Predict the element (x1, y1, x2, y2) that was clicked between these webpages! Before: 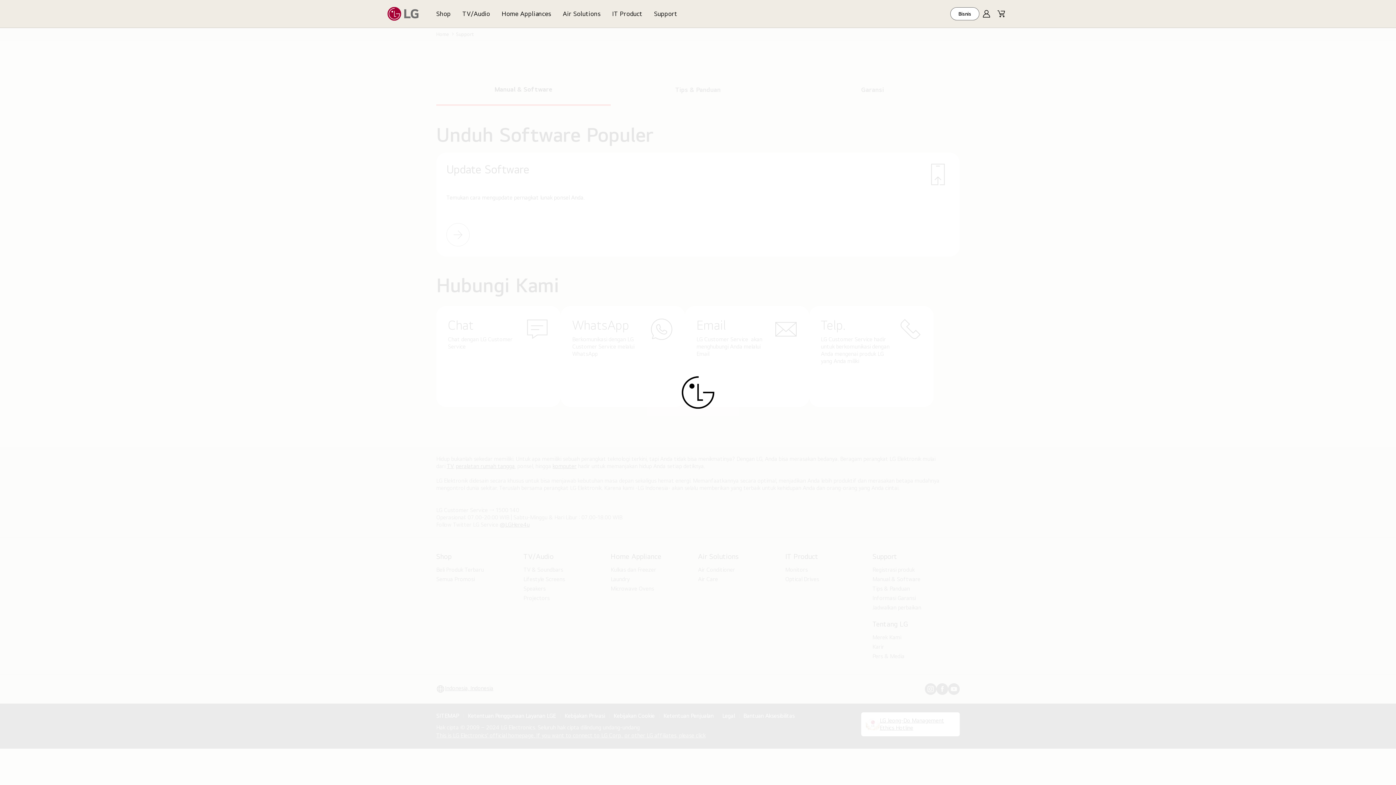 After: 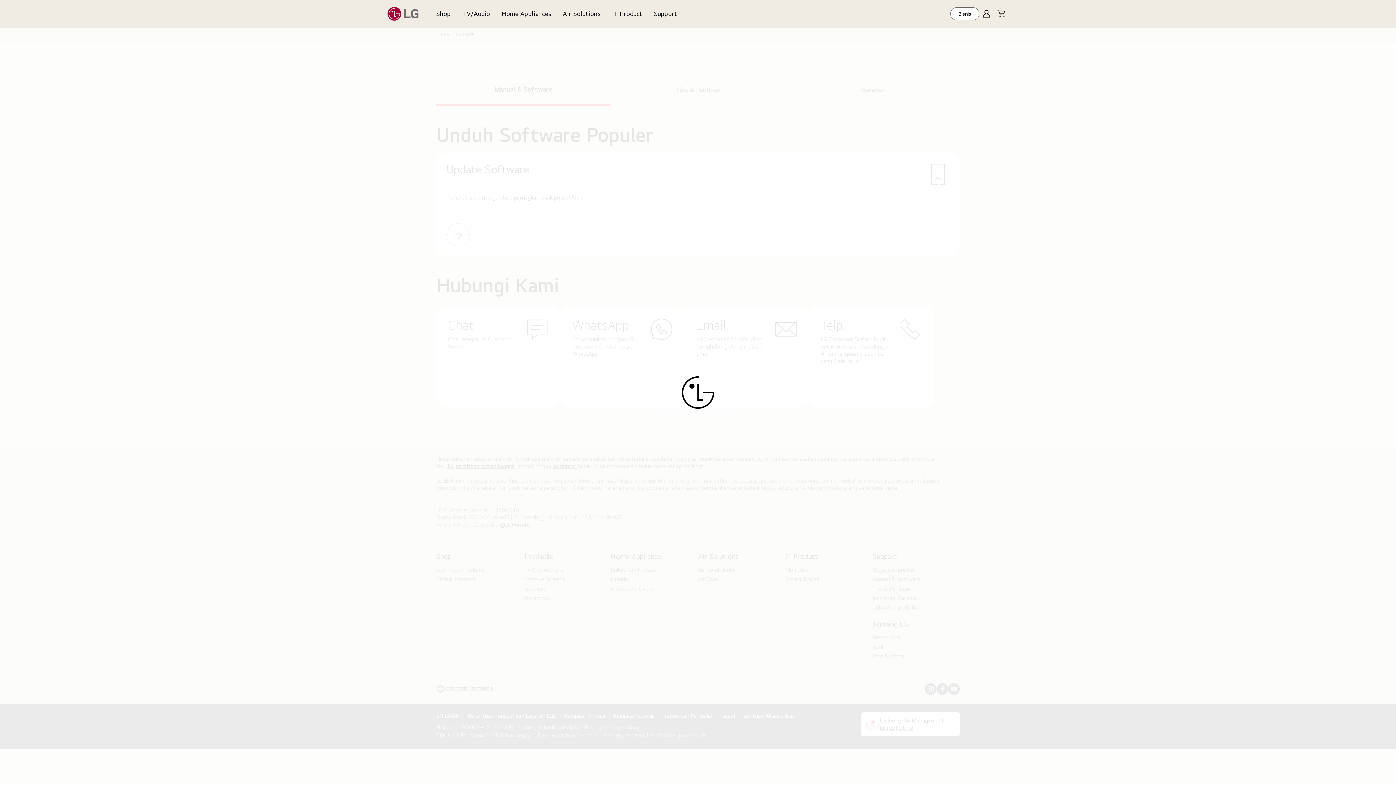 Action: bbox: (1349, 769, 1354, 773) label: close